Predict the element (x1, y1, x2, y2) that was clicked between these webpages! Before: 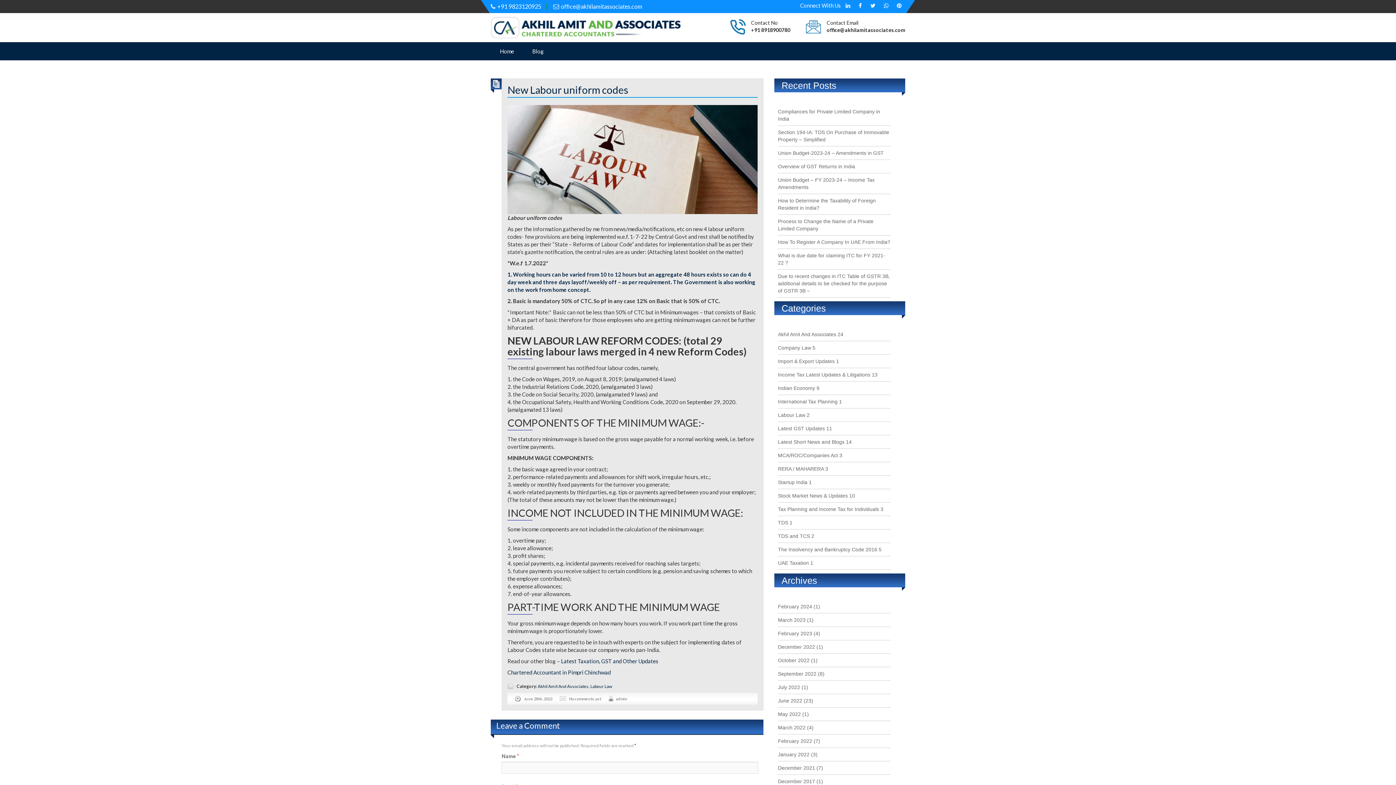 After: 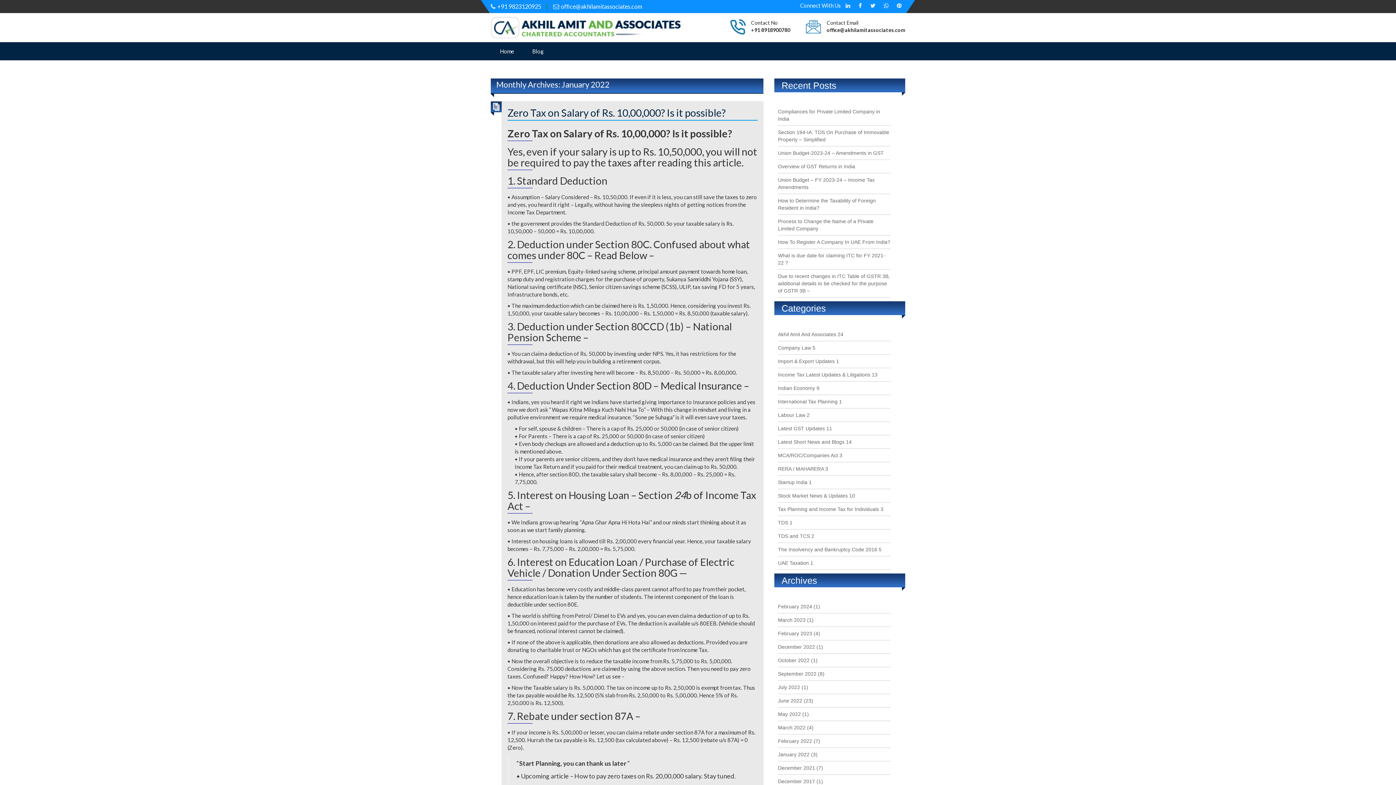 Action: label: January 2022 bbox: (778, 752, 809, 757)